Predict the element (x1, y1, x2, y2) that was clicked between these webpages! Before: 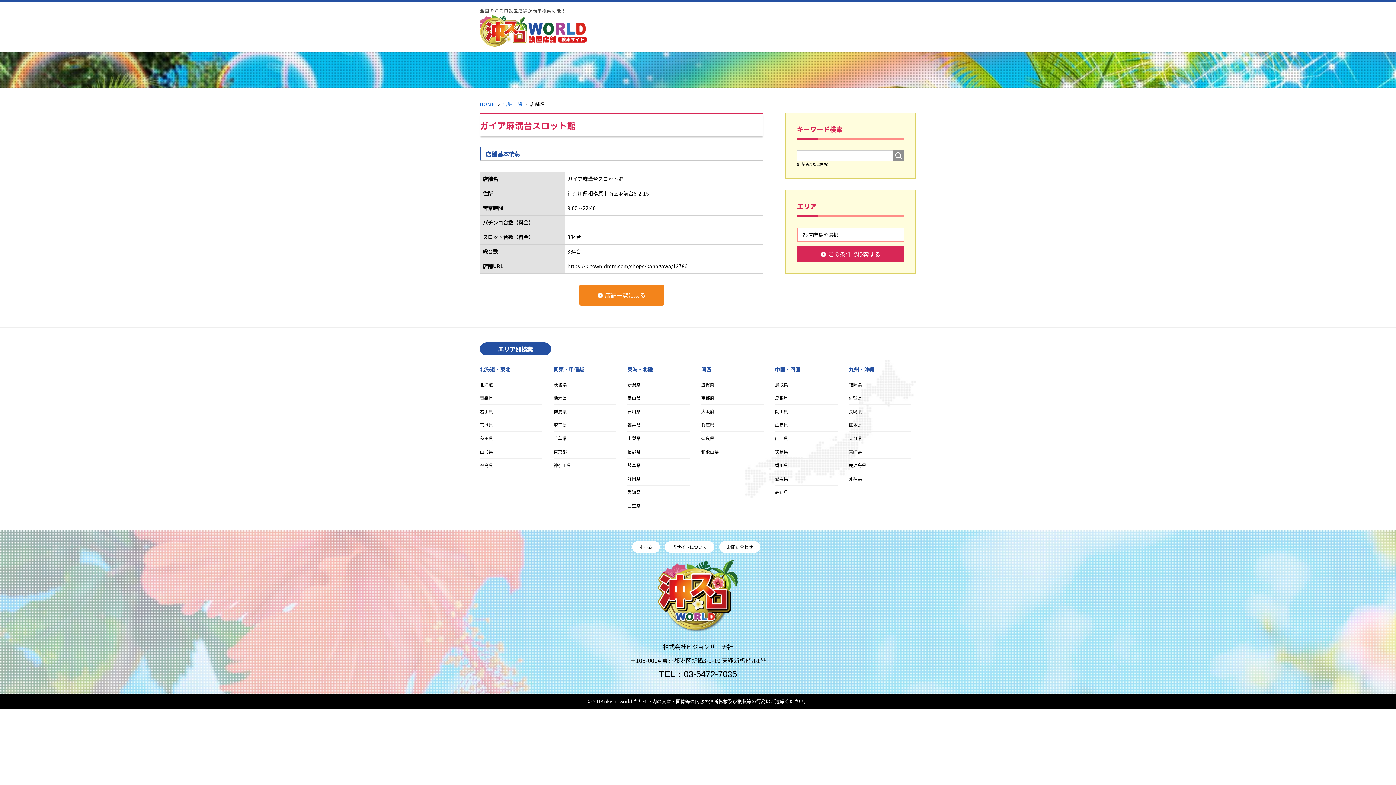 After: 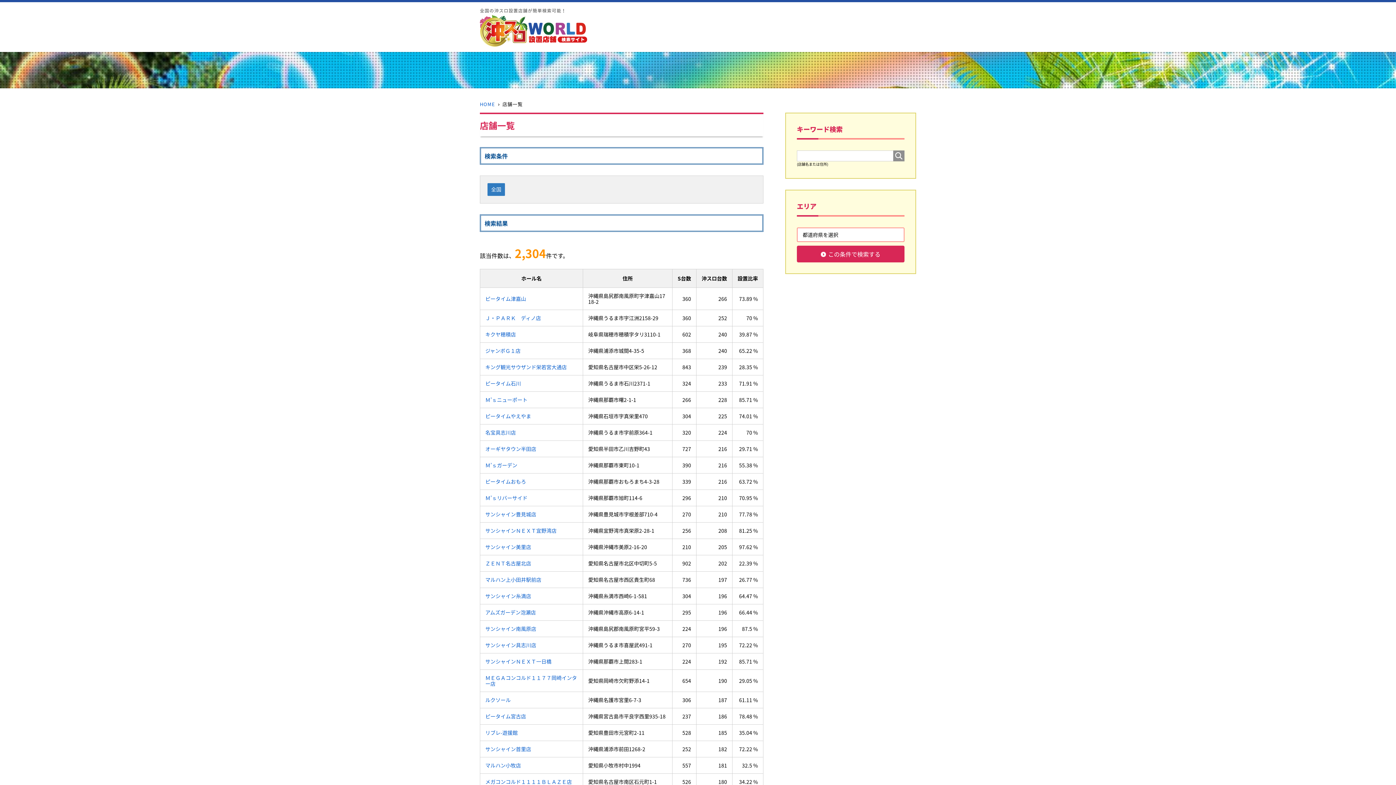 Action: bbox: (797, 245, 904, 262) label: この条件で検索する